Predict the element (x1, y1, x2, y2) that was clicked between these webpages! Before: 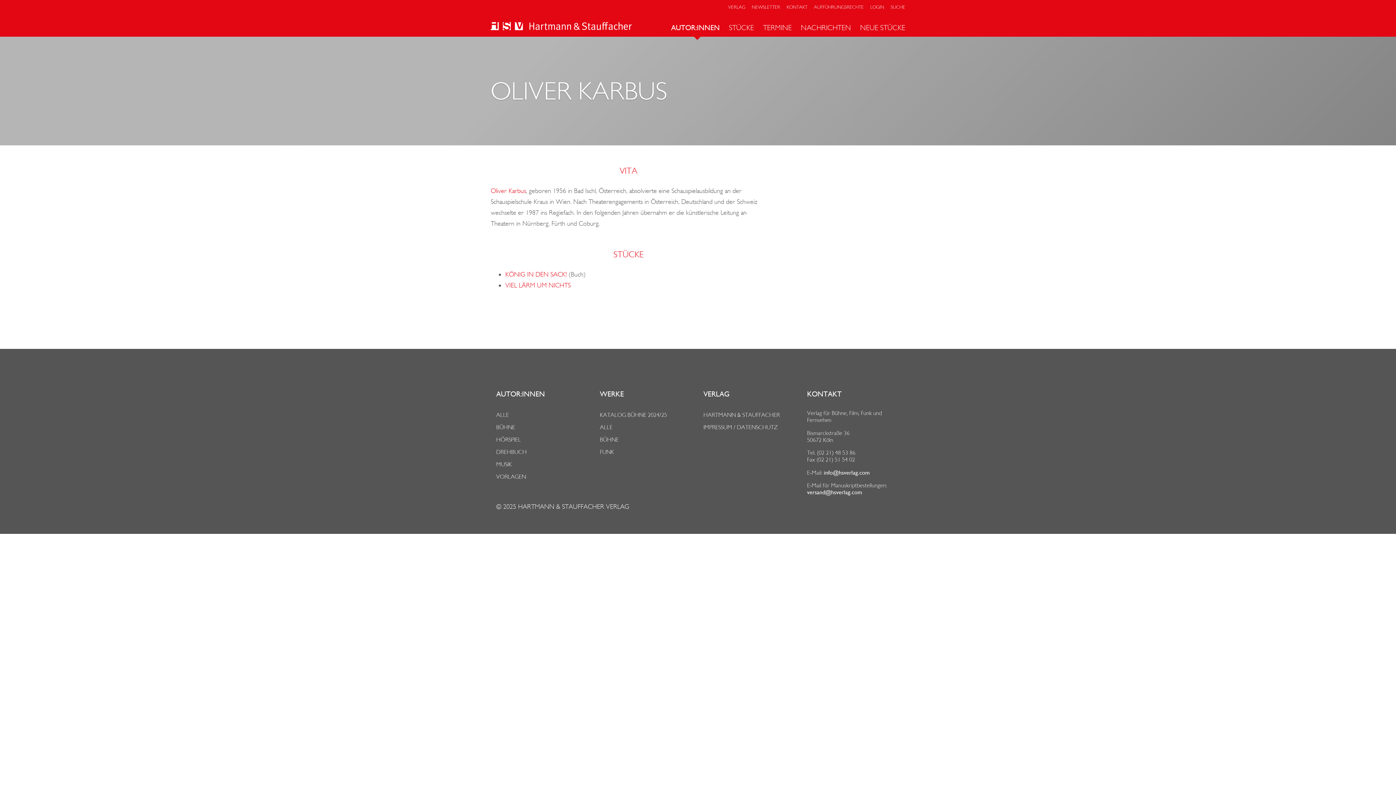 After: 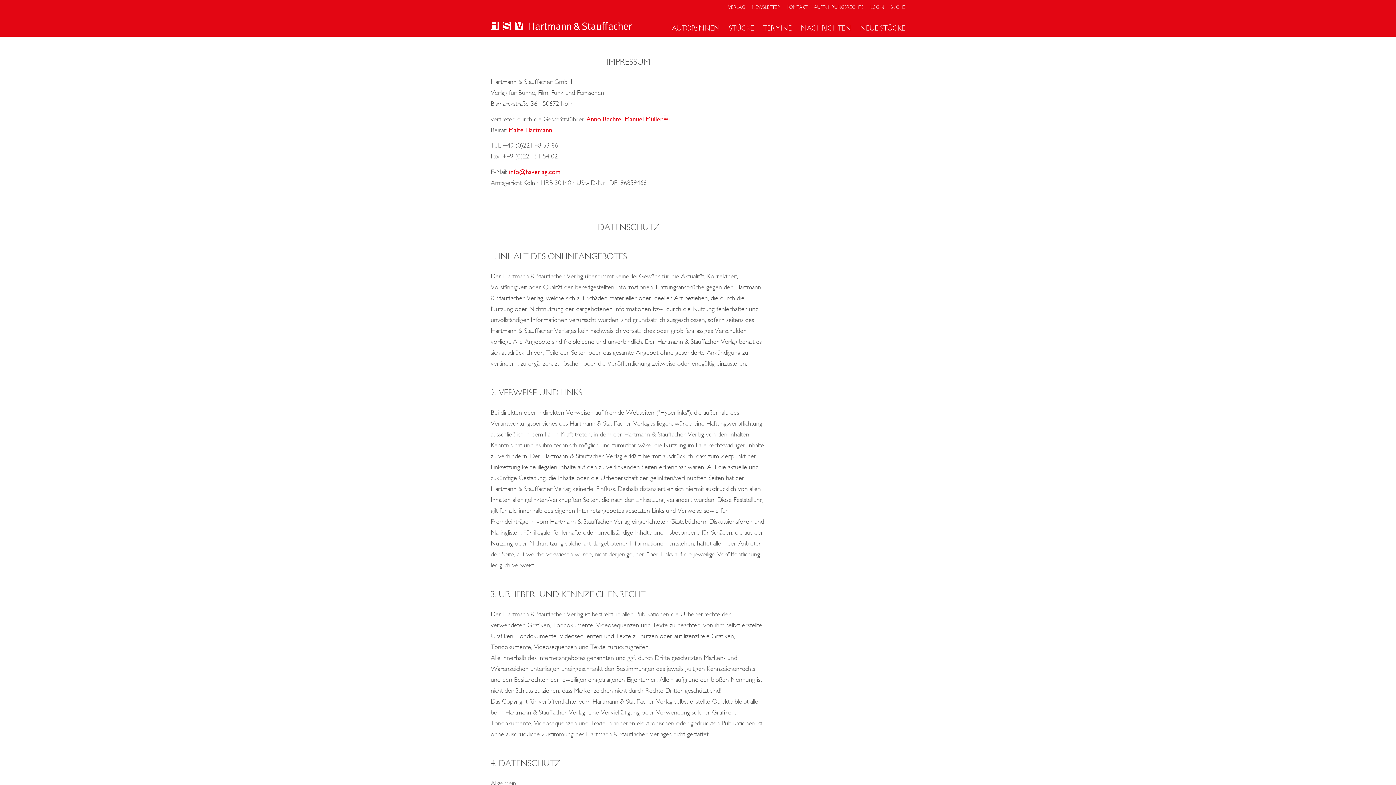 Action: label: IMPRESSUM / DATENSCHUTZ bbox: (703, 424, 777, 430)